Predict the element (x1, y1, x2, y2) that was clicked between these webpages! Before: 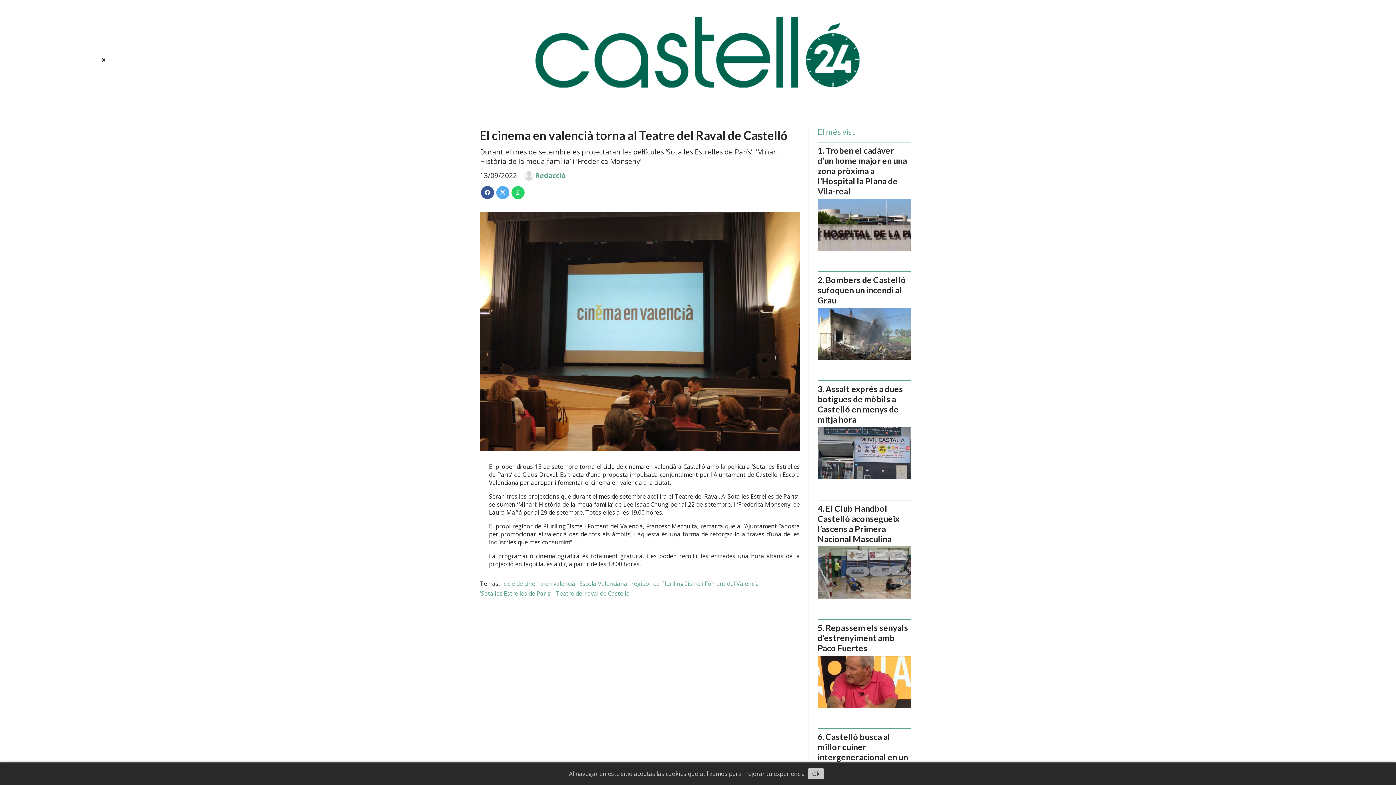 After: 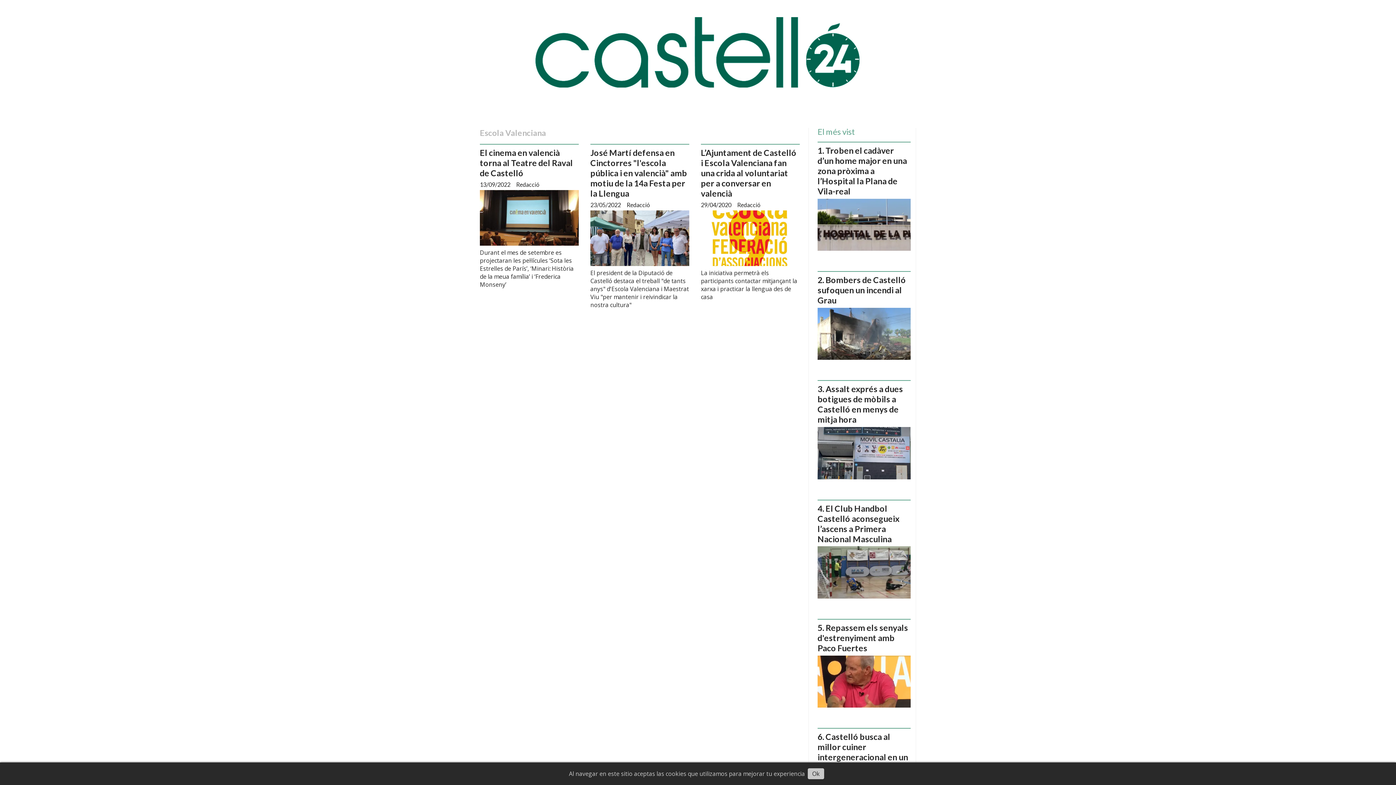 Action: label: Escola Valenciana bbox: (579, 580, 627, 588)